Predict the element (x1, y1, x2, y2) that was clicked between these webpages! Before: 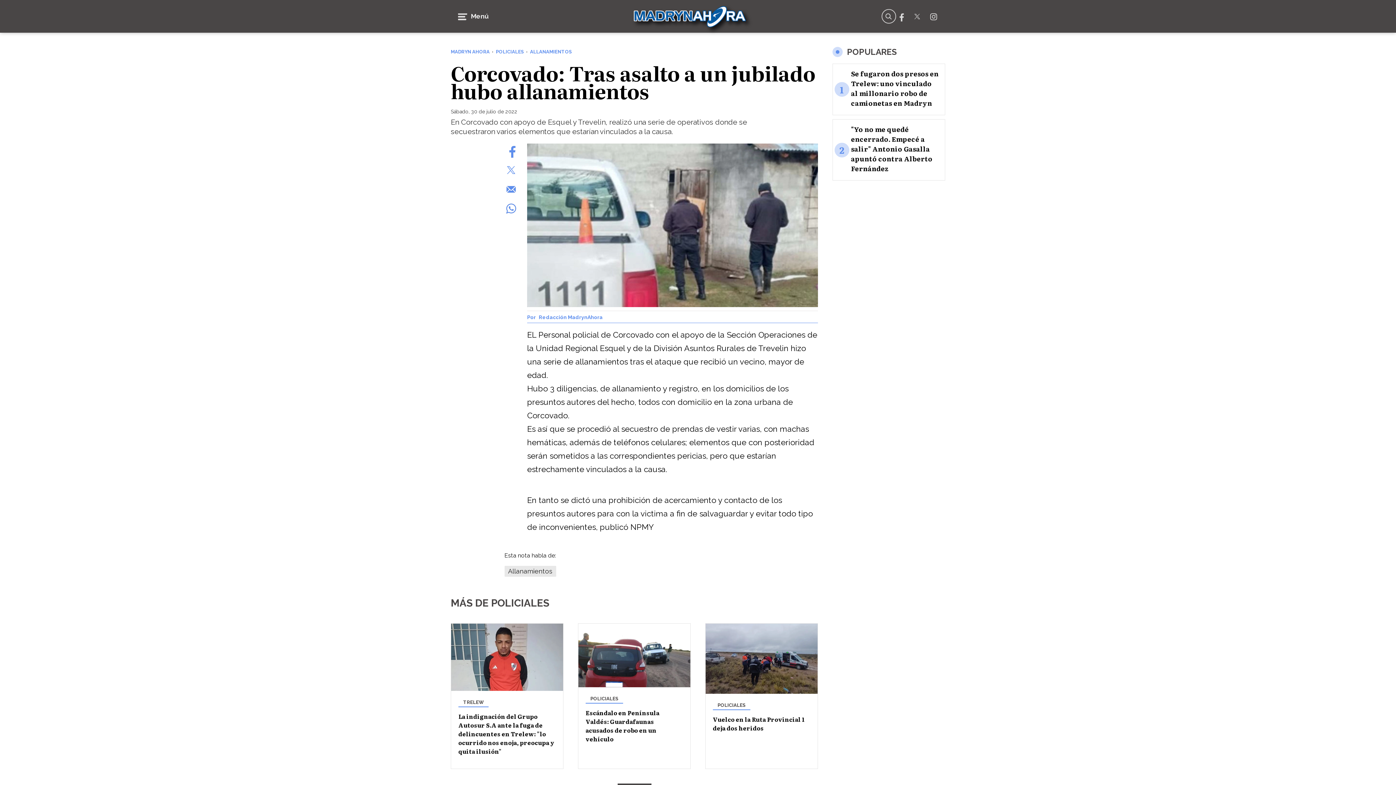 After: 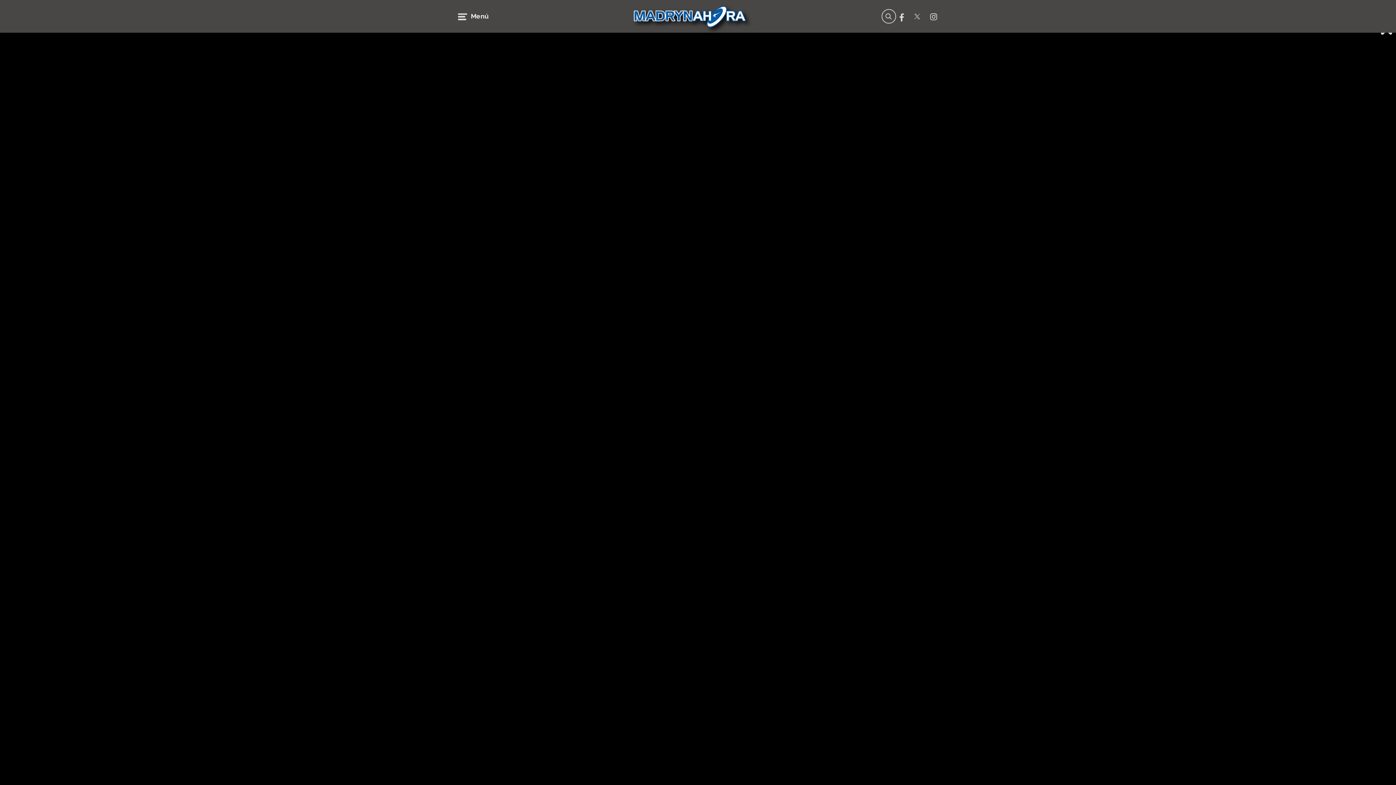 Action: bbox: (527, 143, 818, 307)